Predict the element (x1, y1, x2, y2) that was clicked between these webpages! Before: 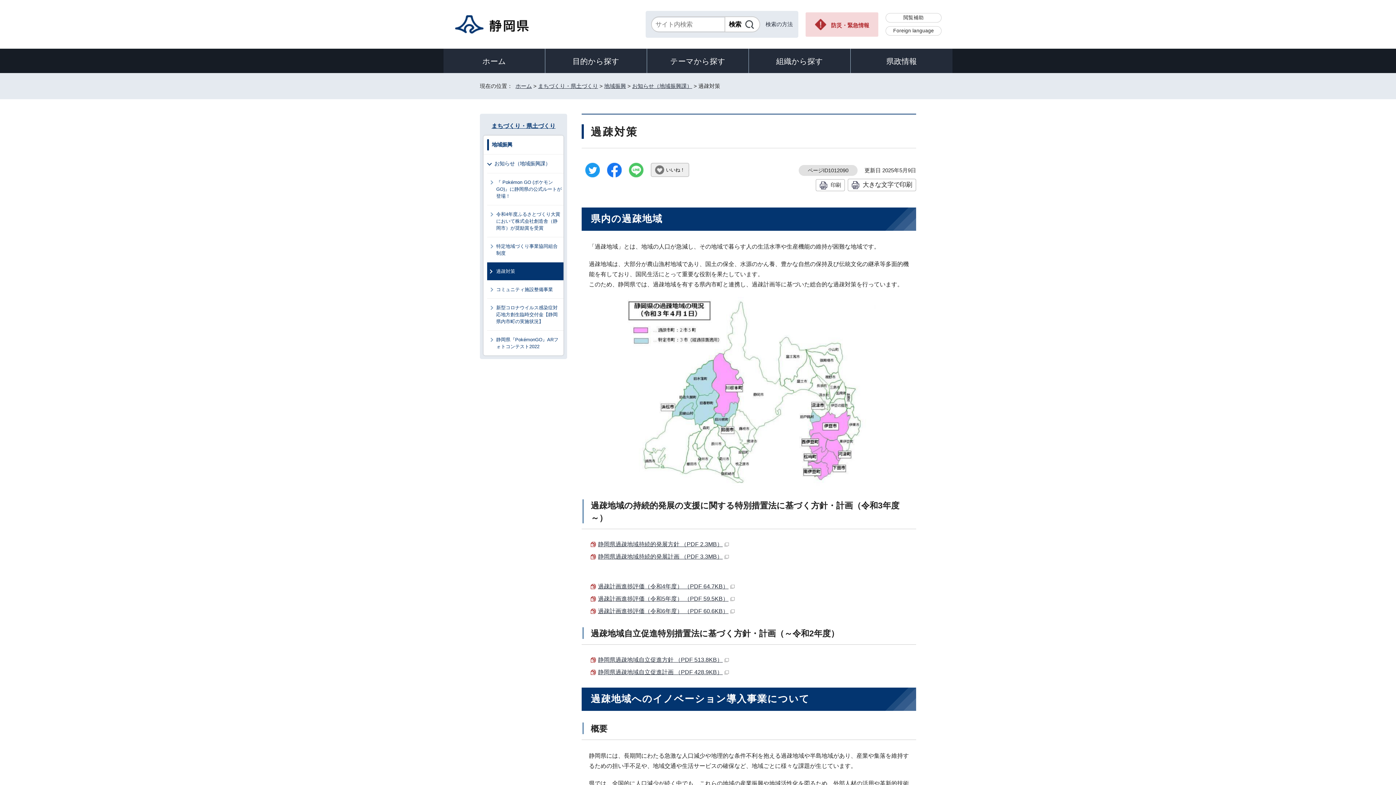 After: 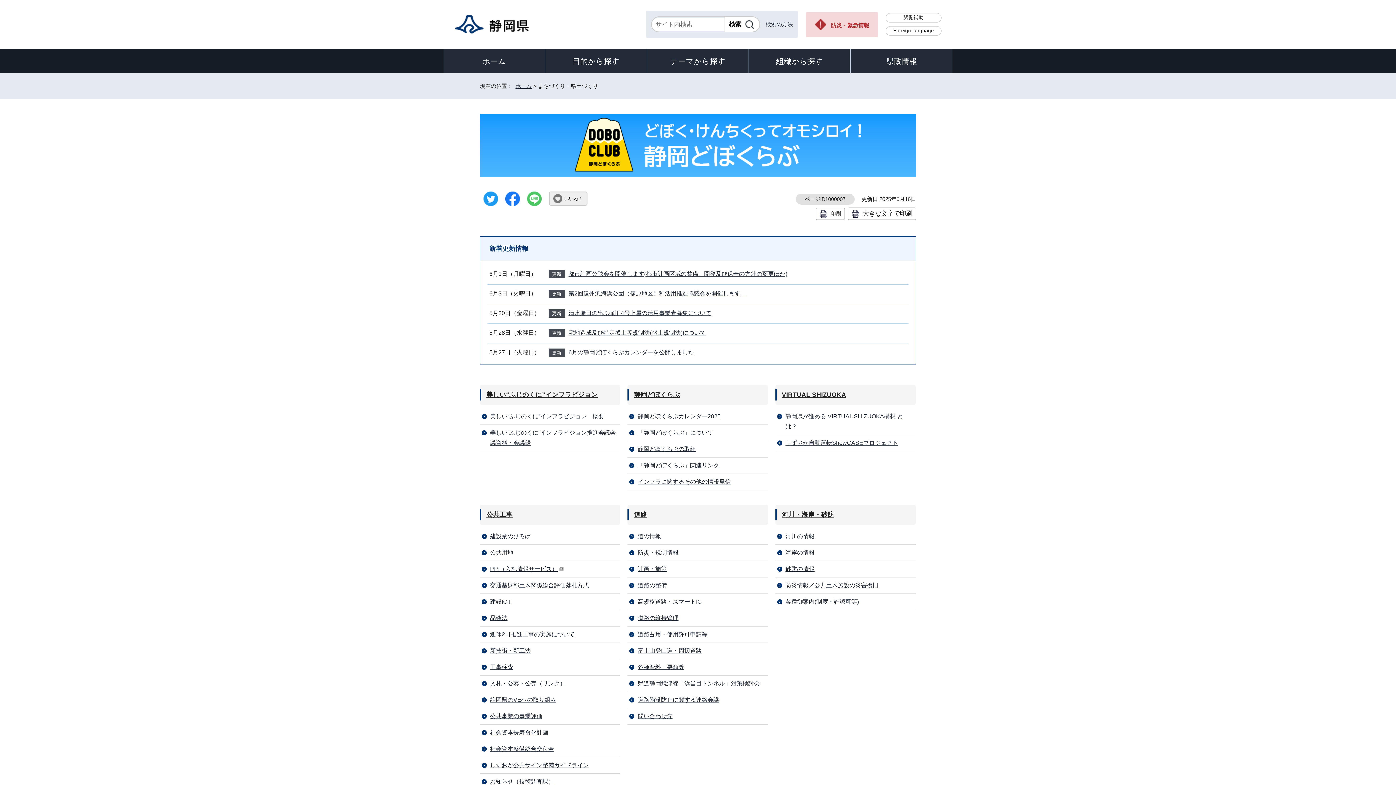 Action: label: まちづくり・県土づくり bbox: (538, 82, 598, 89)